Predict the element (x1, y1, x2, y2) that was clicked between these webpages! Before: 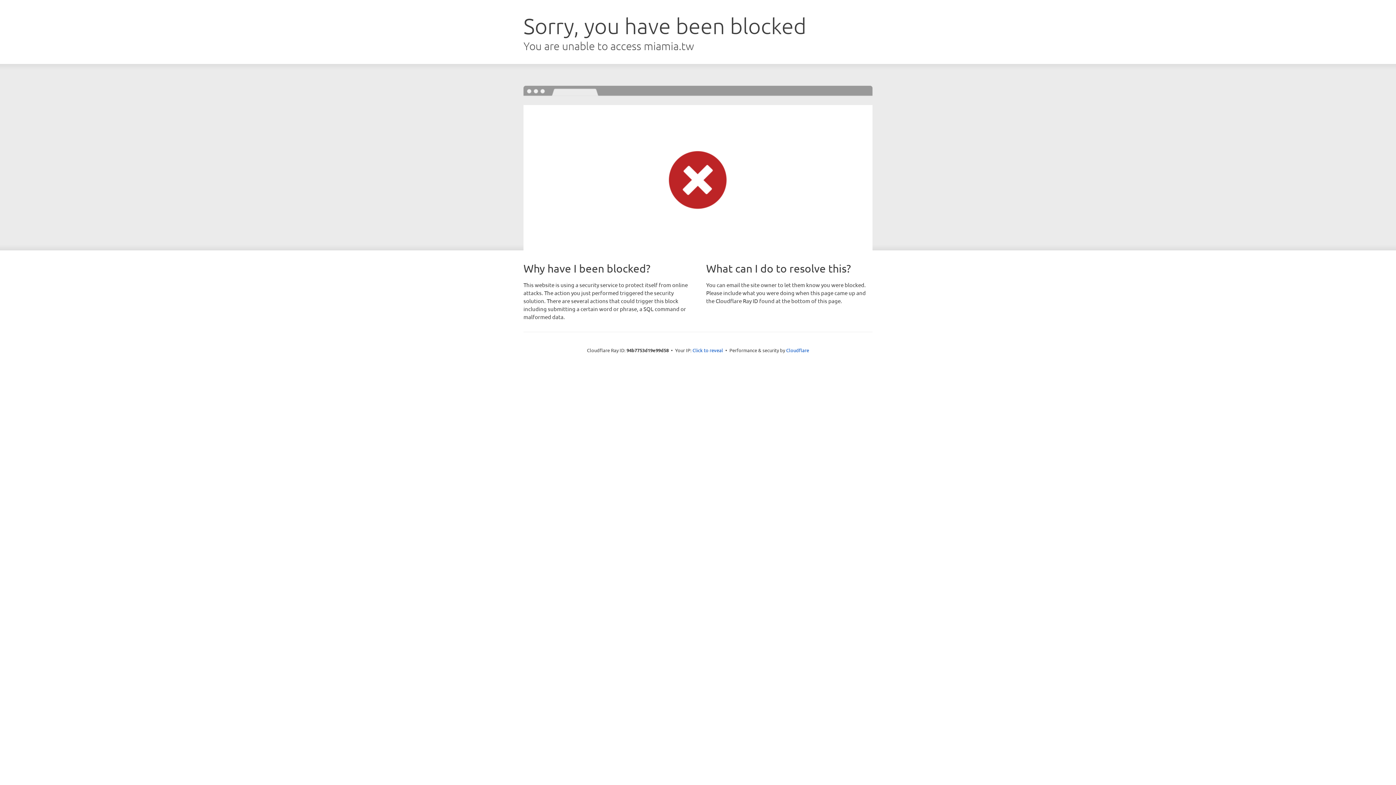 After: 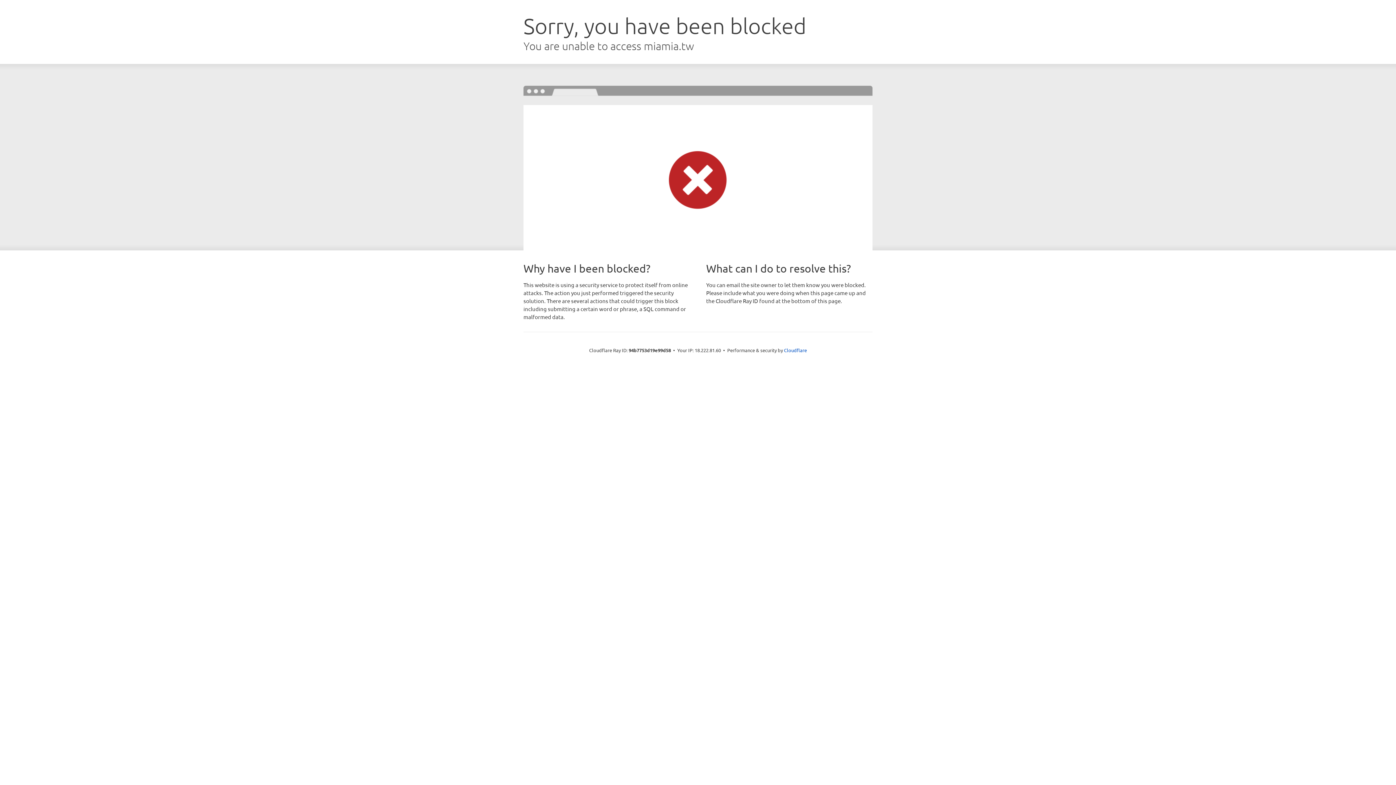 Action: bbox: (692, 346, 723, 353) label: Click to reveal